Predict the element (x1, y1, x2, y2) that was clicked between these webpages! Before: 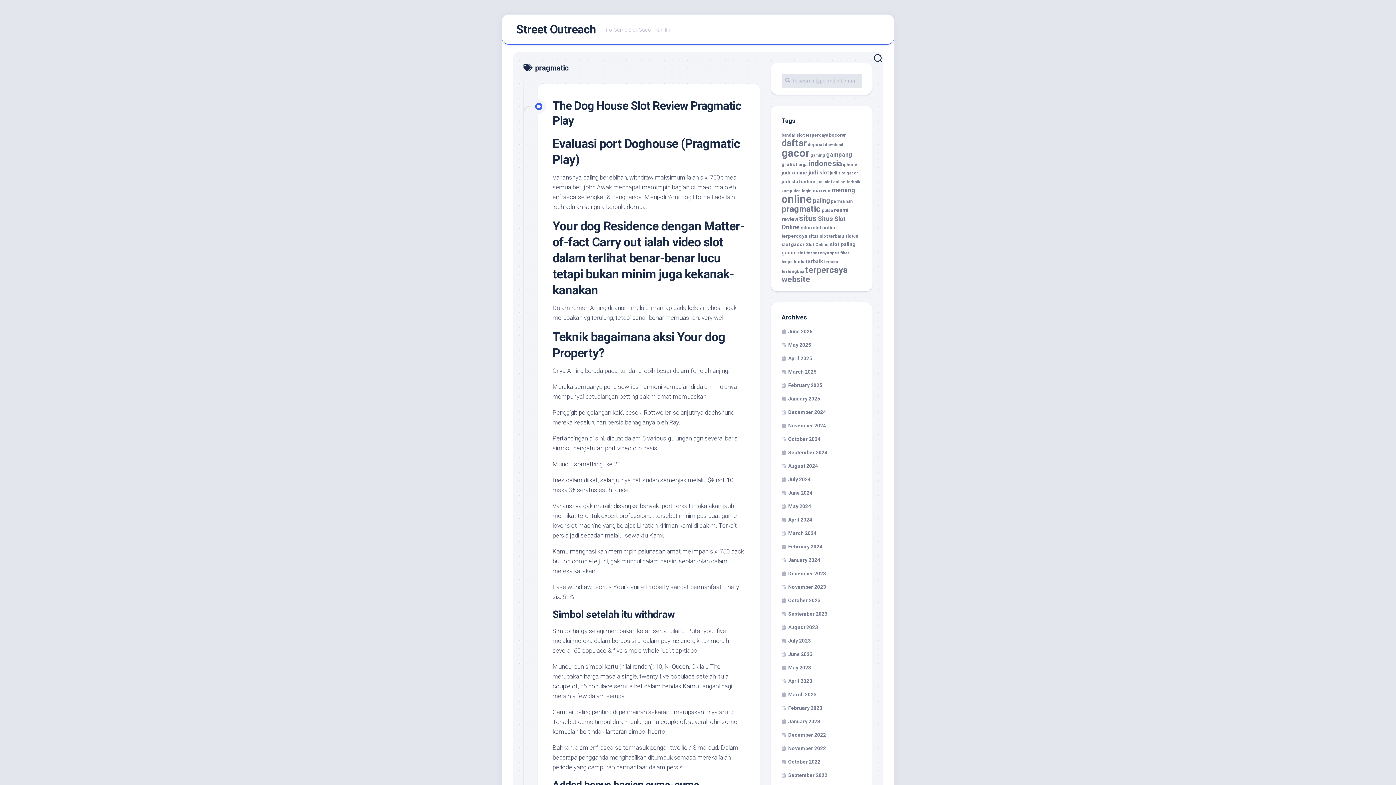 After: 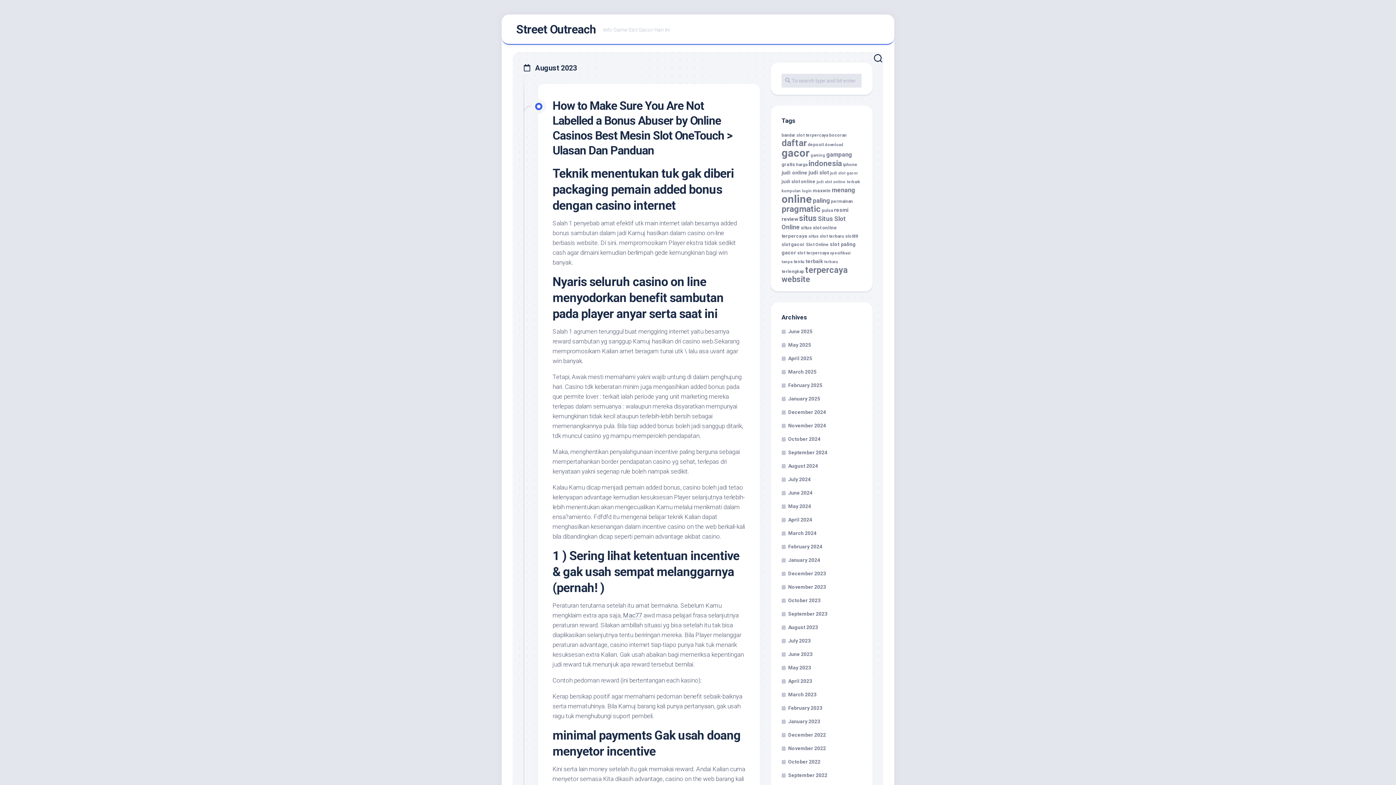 Action: label: August 2023 bbox: (781, 624, 818, 630)